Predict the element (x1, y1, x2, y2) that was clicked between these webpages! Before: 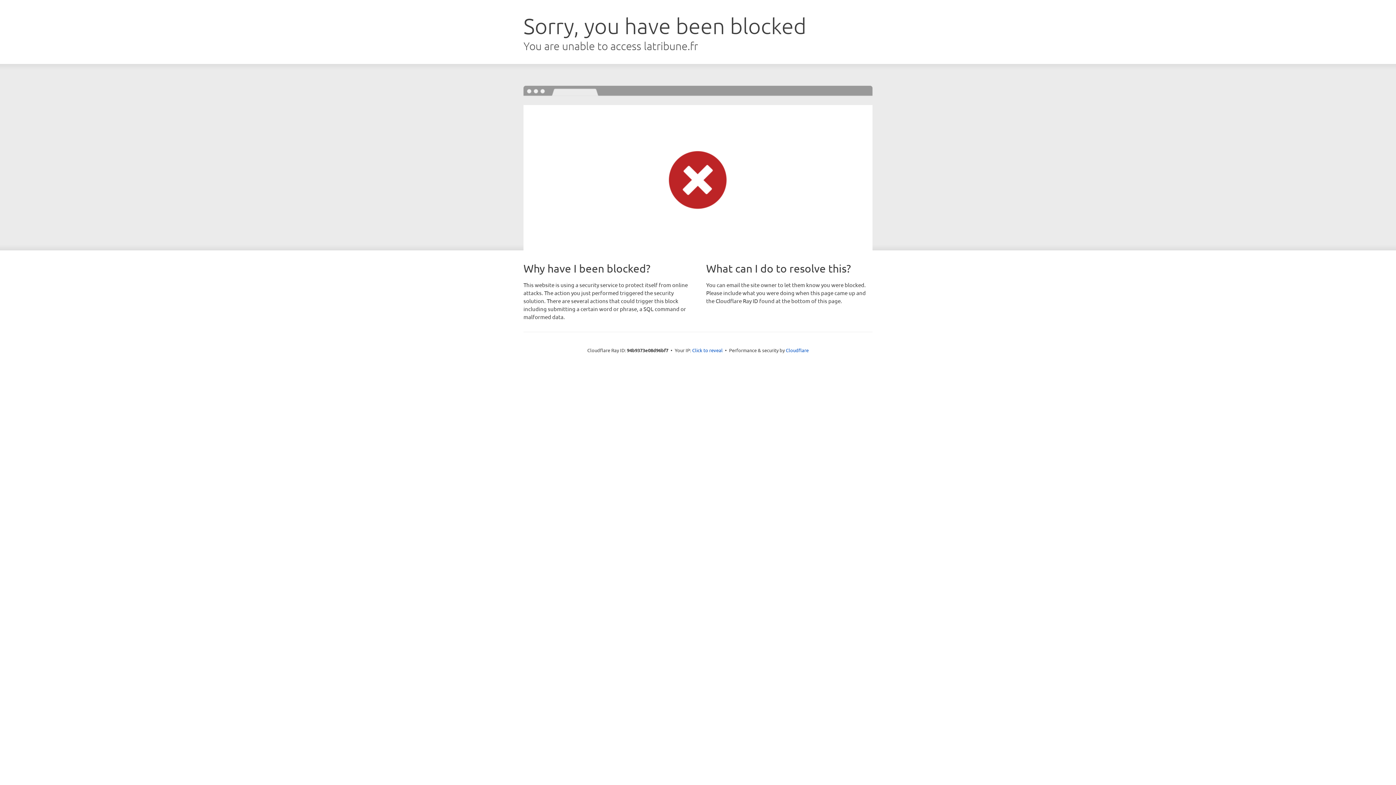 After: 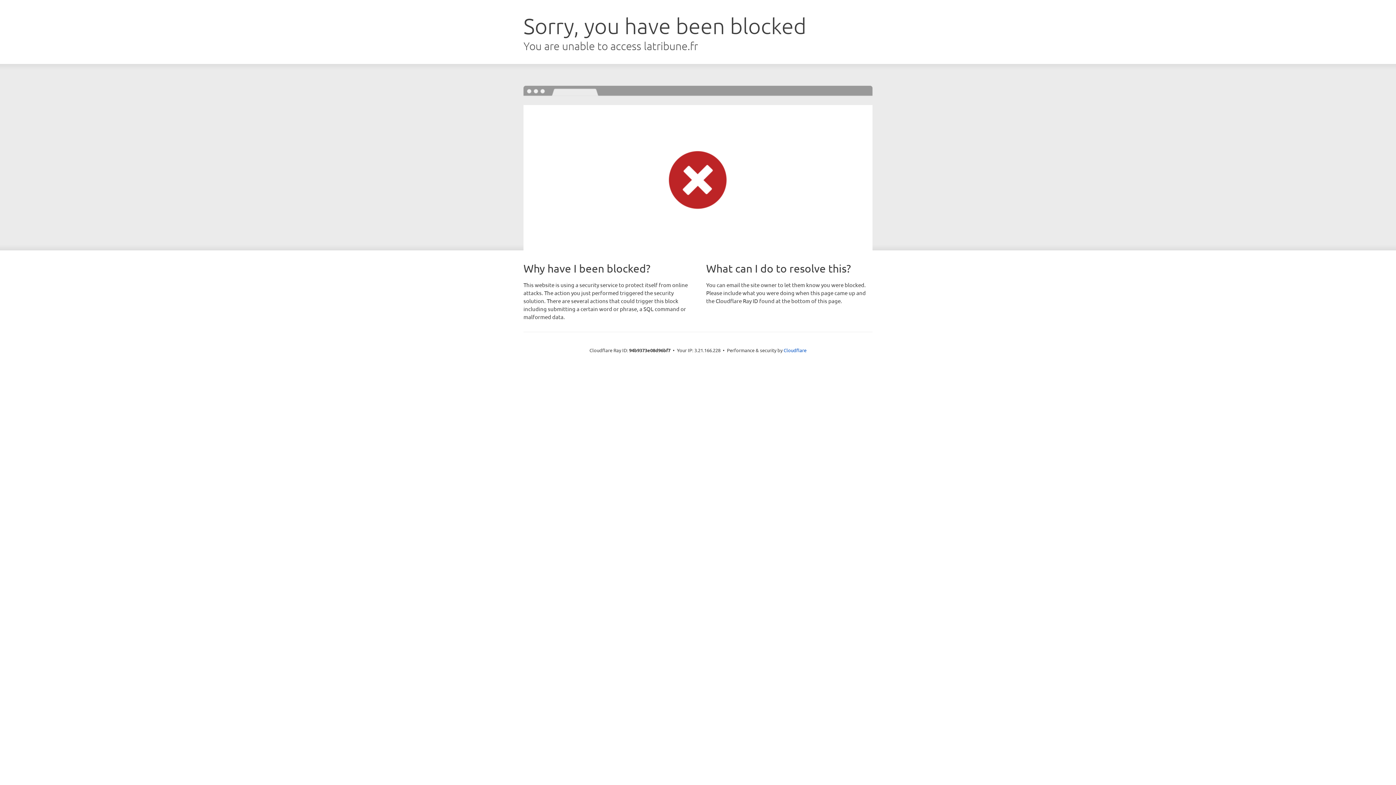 Action: label: Click to reveal bbox: (692, 346, 722, 353)